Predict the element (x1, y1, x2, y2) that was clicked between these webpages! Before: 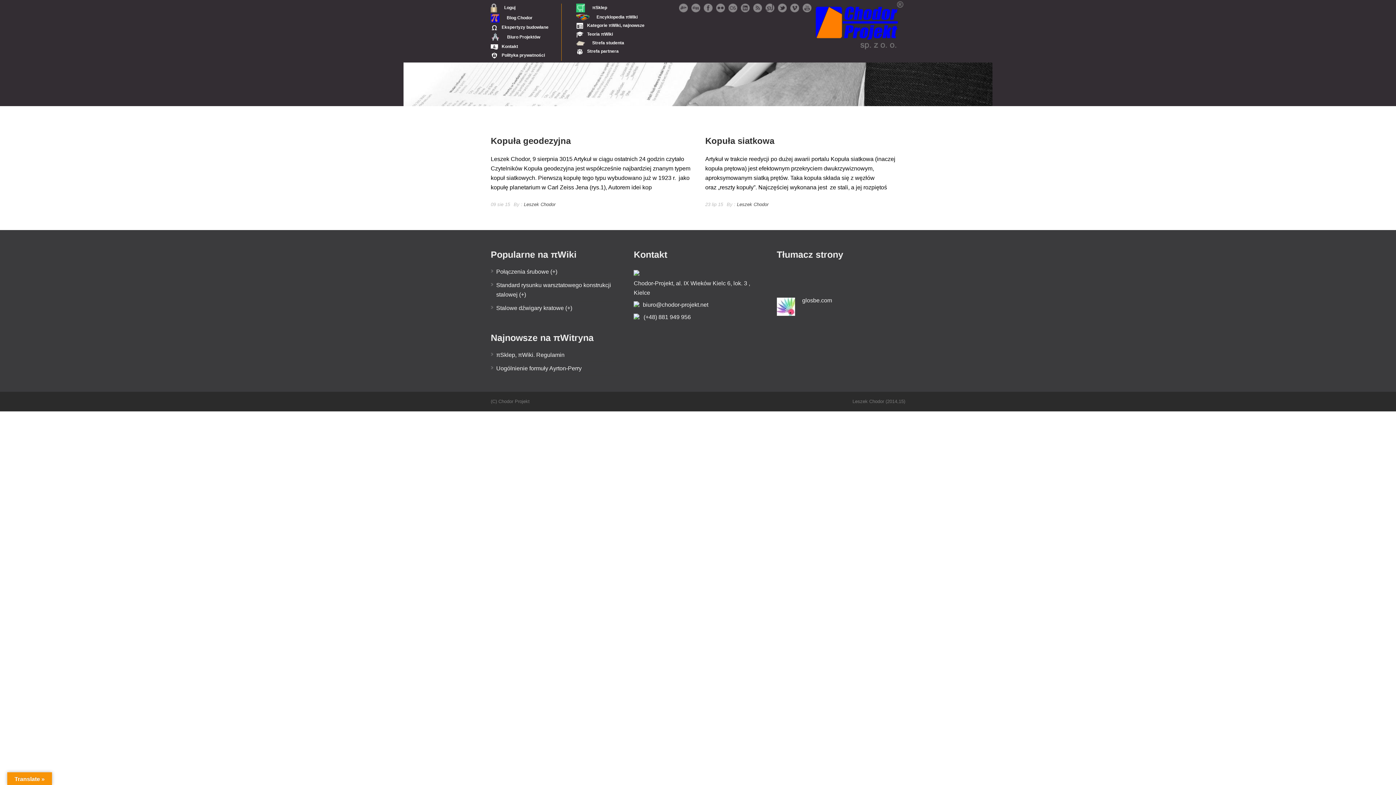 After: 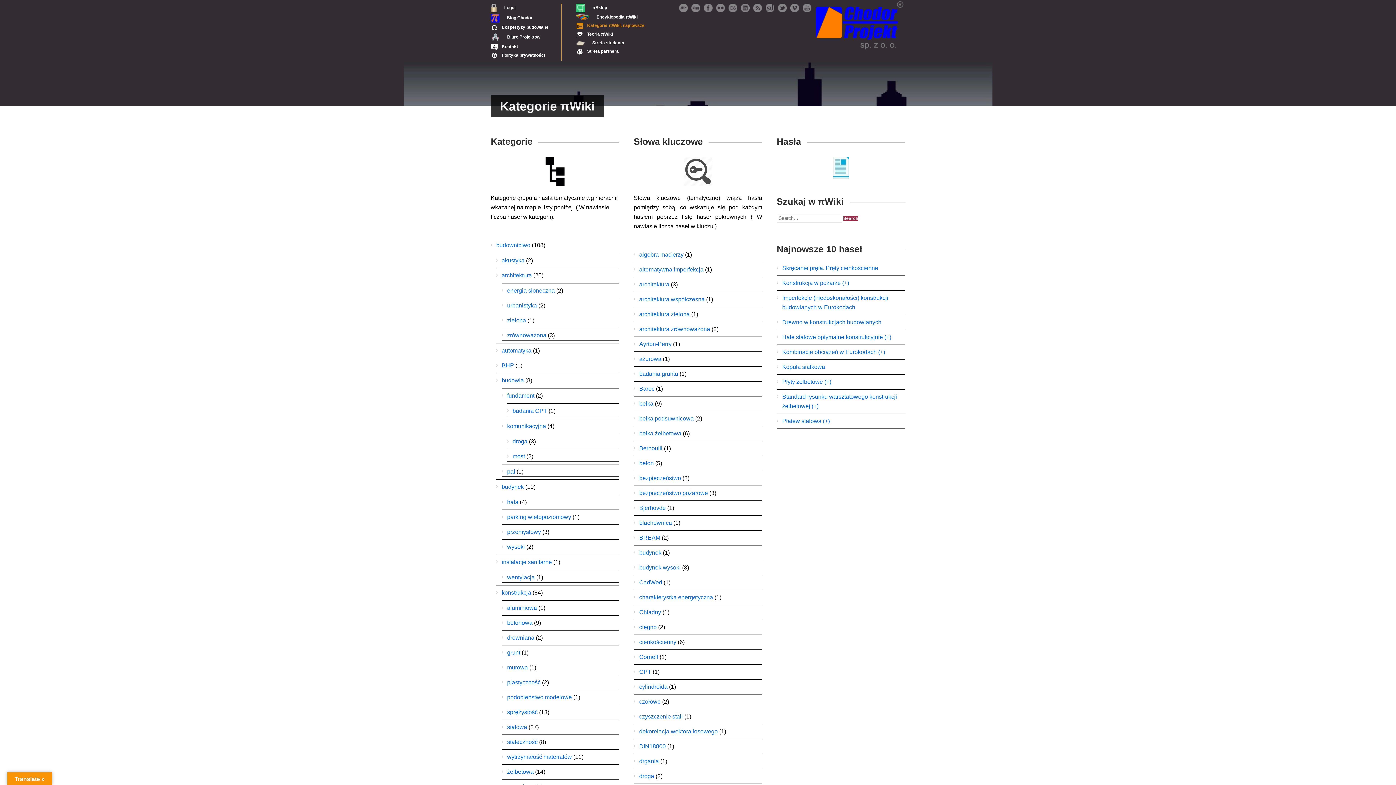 Action: bbox: (576, 22, 644, 28) label: Kategorie πWiki, najnowsze